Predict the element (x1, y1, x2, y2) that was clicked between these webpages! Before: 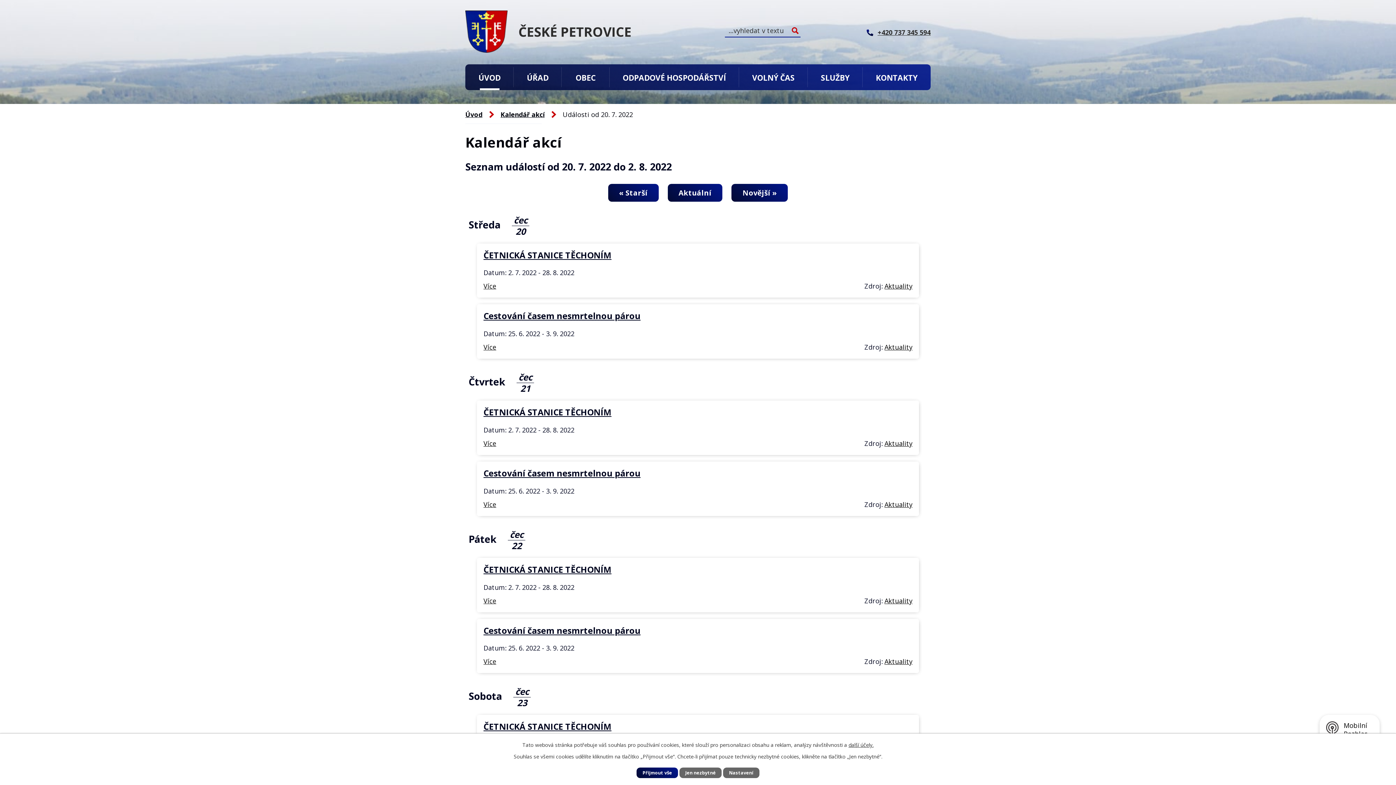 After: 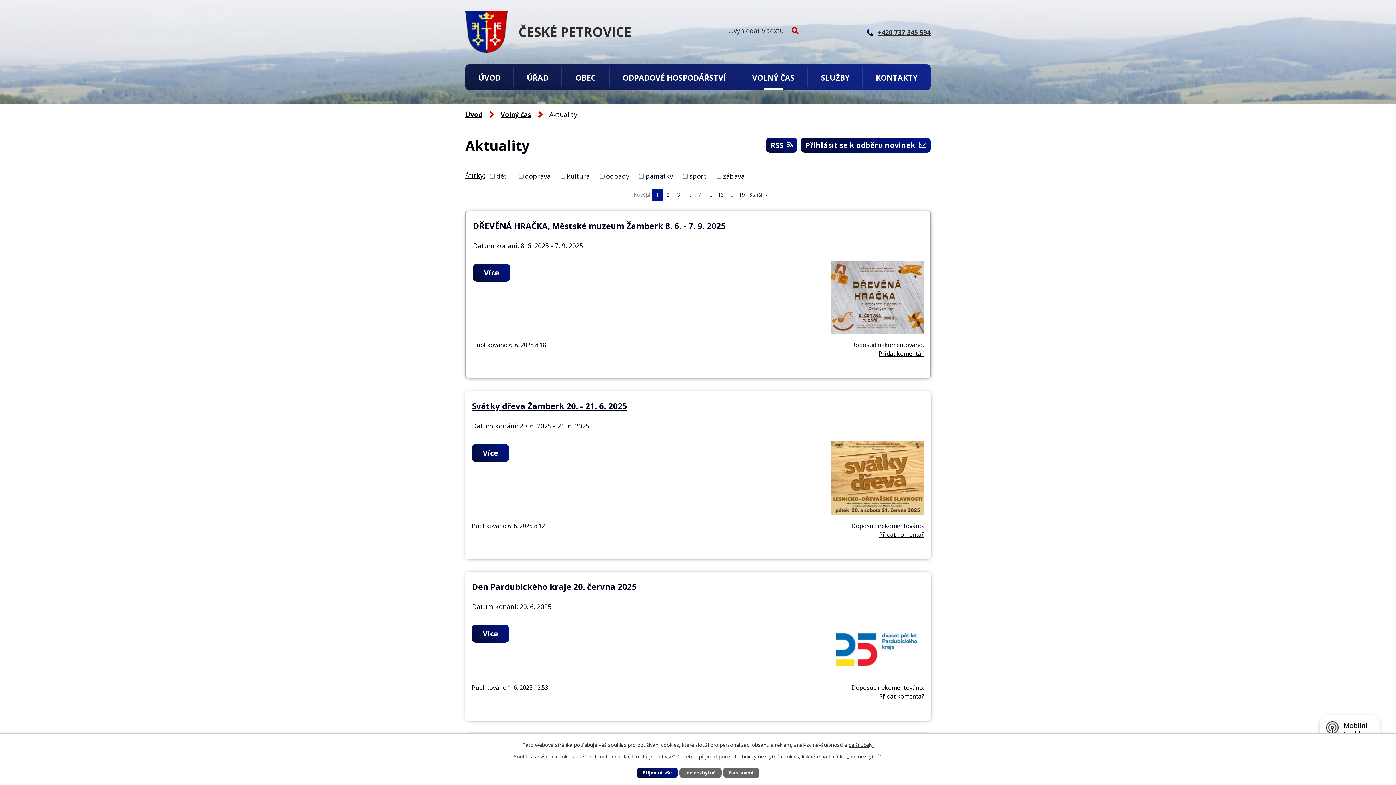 Action: label: Aktuality bbox: (884, 657, 912, 666)